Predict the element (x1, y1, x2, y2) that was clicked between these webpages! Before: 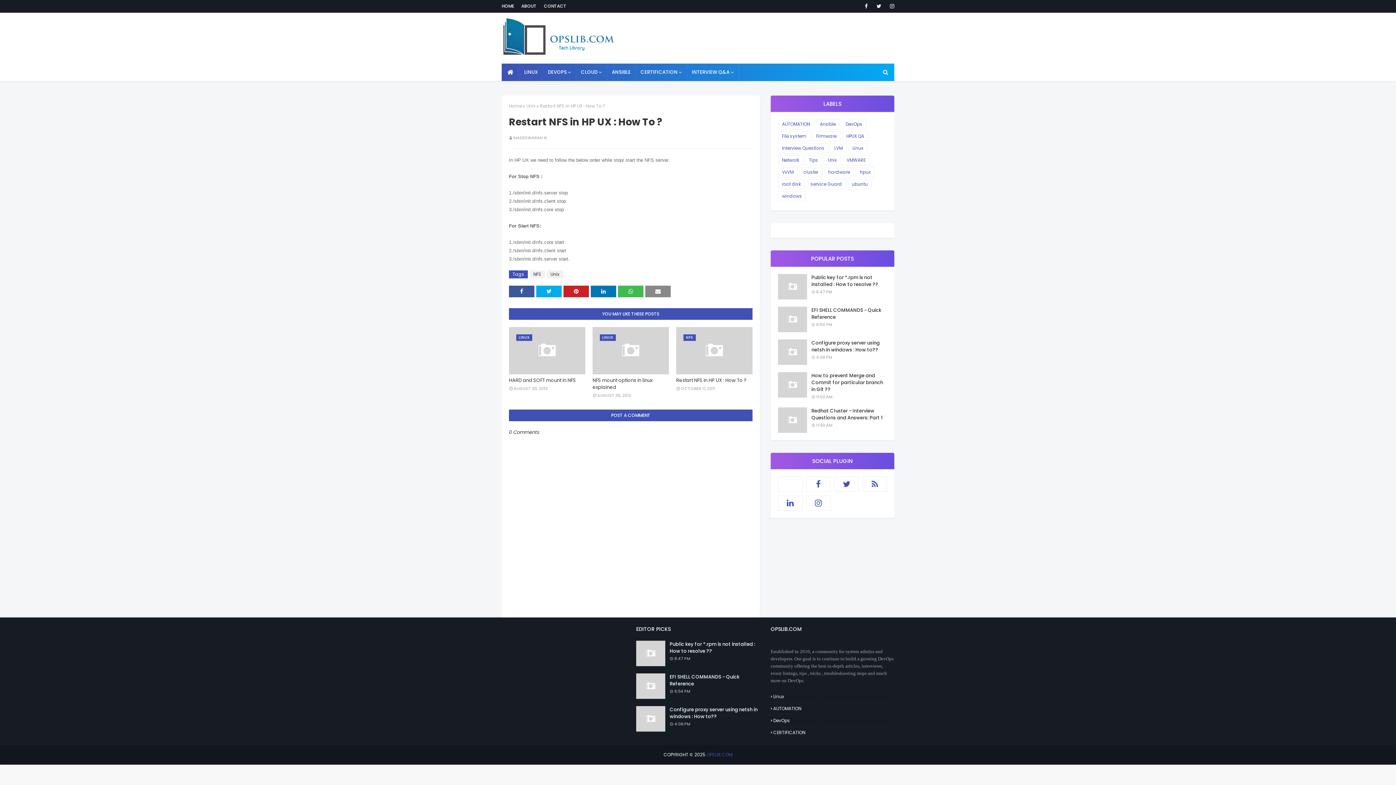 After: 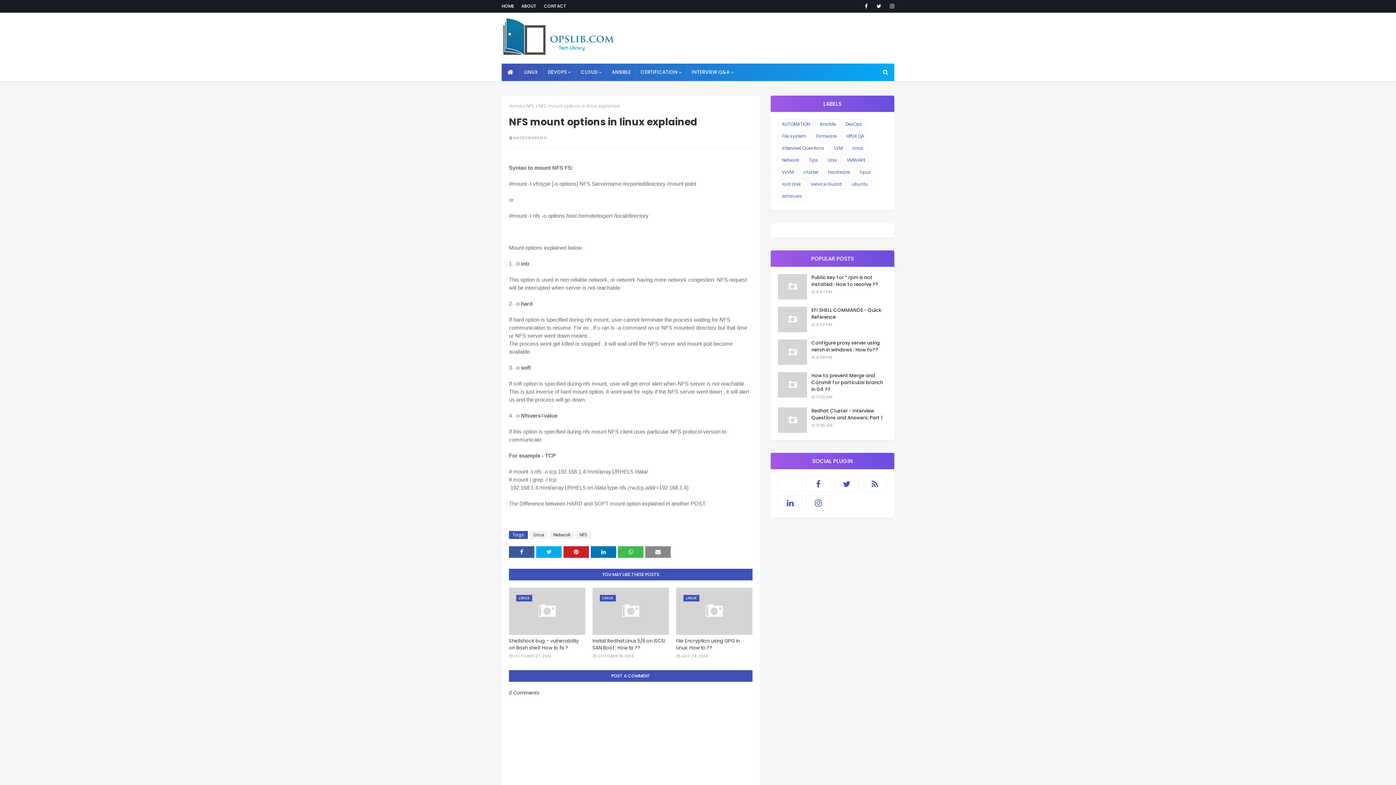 Action: bbox: (592, 327, 669, 374)